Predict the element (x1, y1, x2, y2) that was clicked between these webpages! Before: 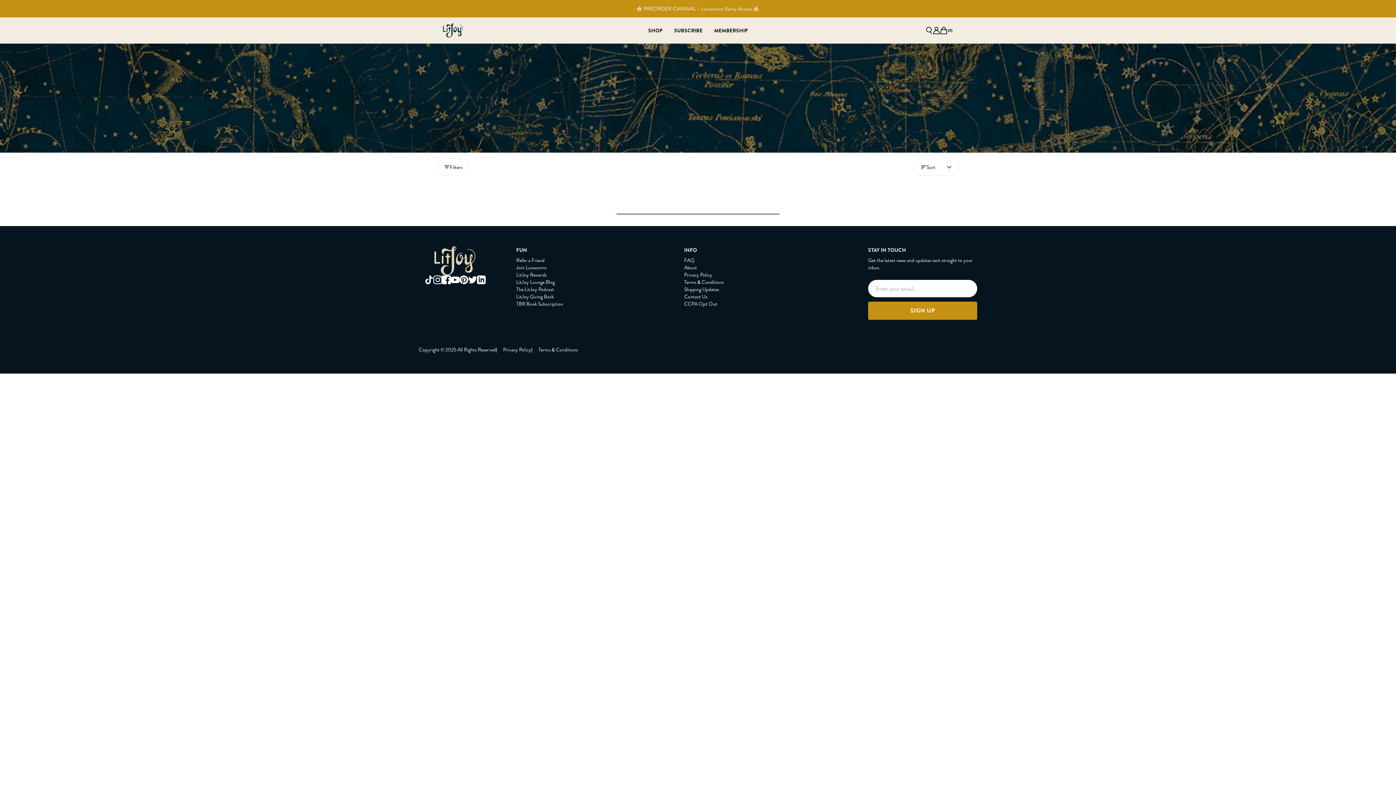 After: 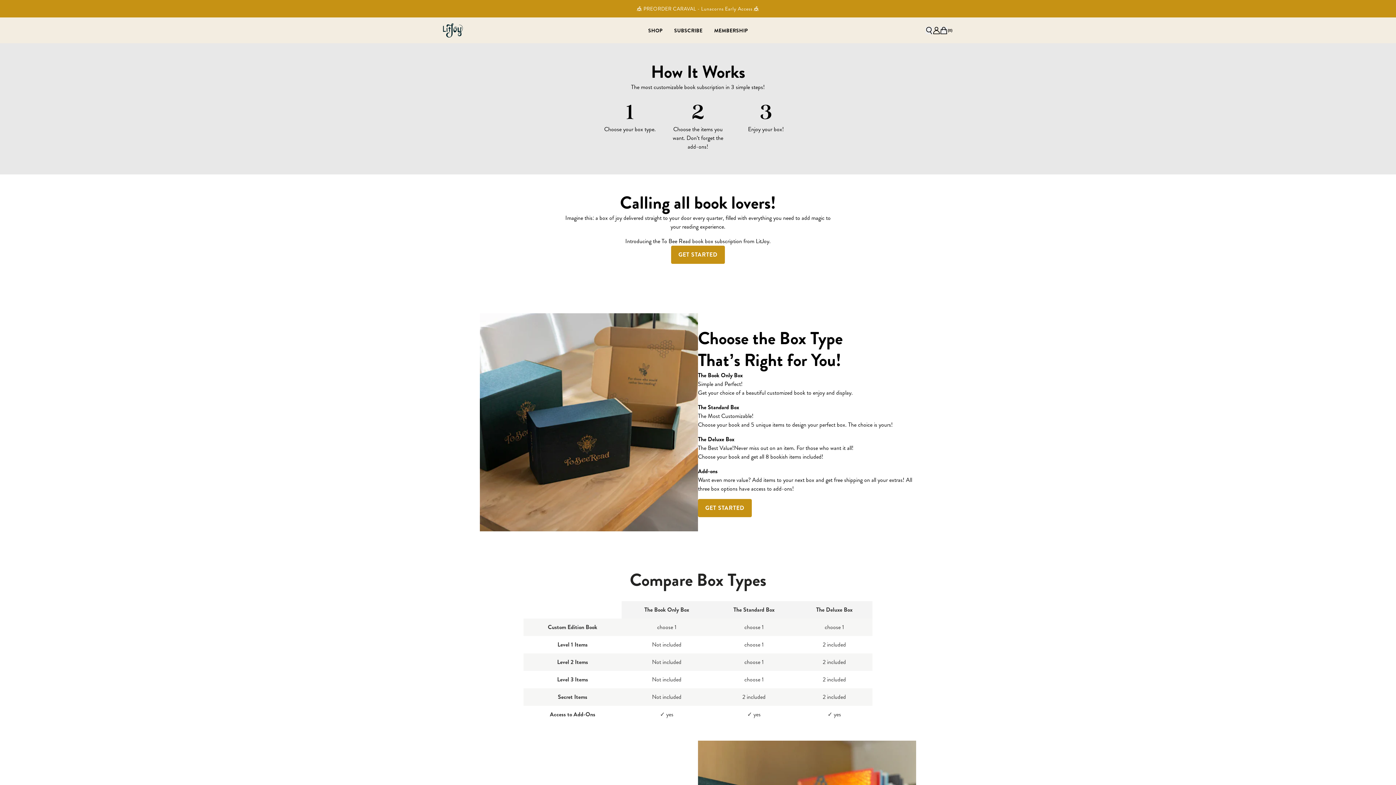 Action: bbox: (668, 17, 708, 43) label: Subscribe